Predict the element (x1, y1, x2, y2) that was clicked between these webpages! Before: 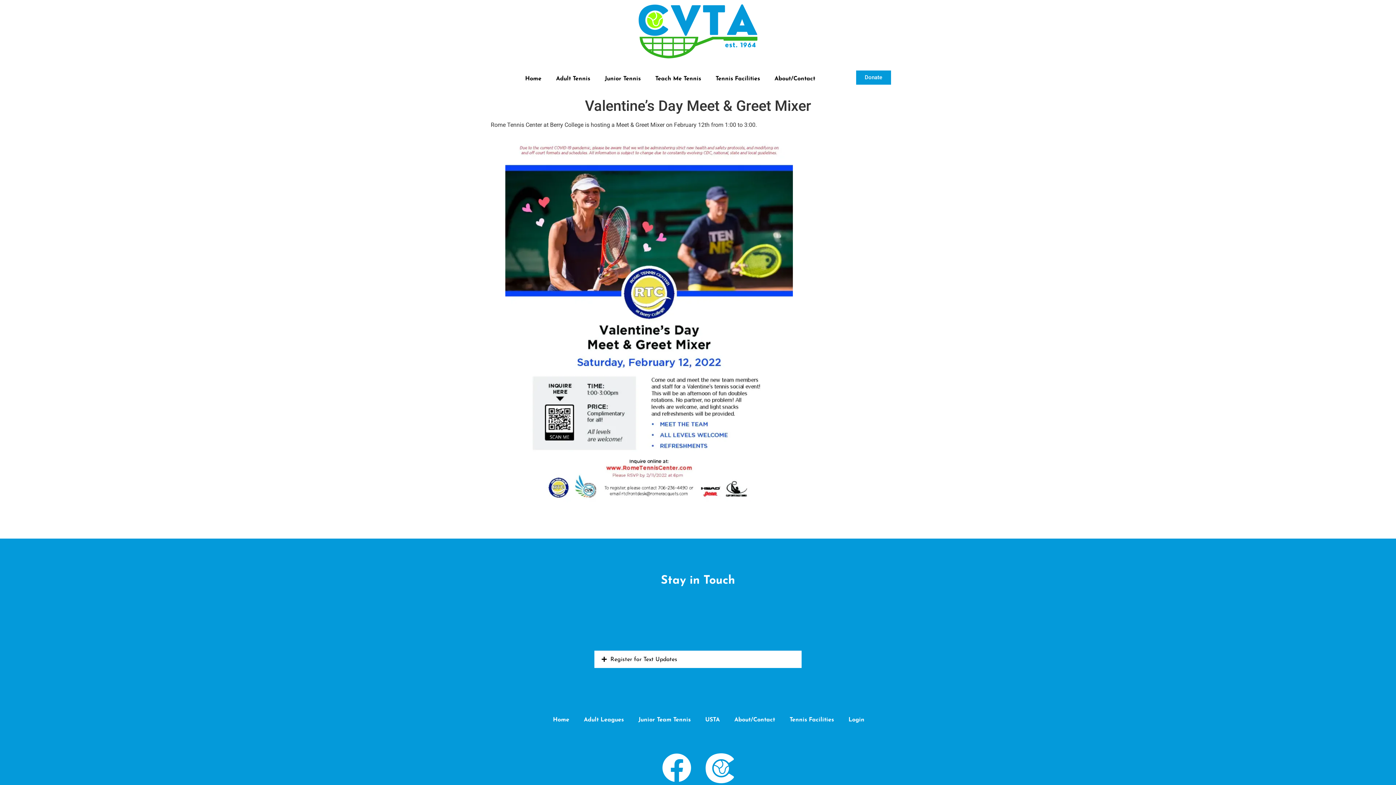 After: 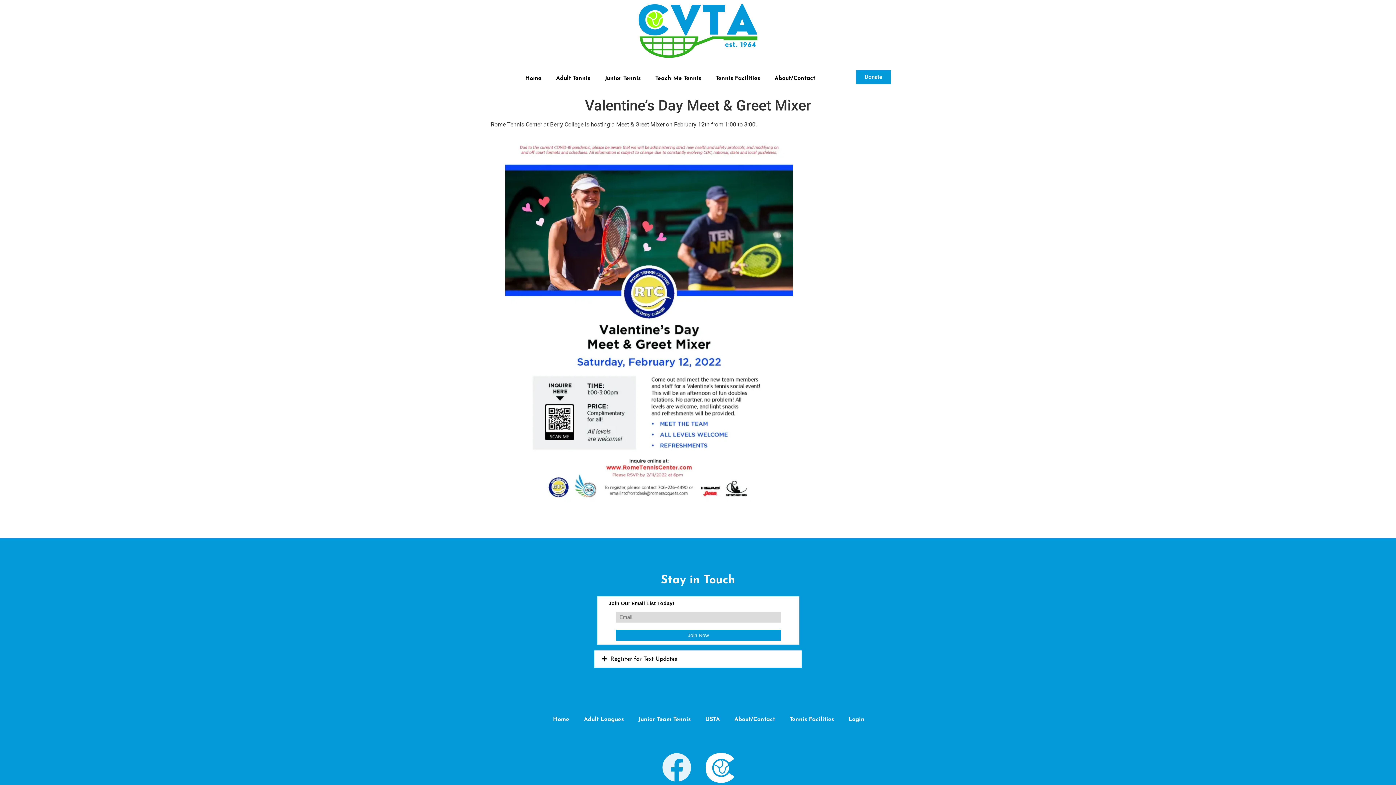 Action: label: Facebook bbox: (659, 750, 694, 785)